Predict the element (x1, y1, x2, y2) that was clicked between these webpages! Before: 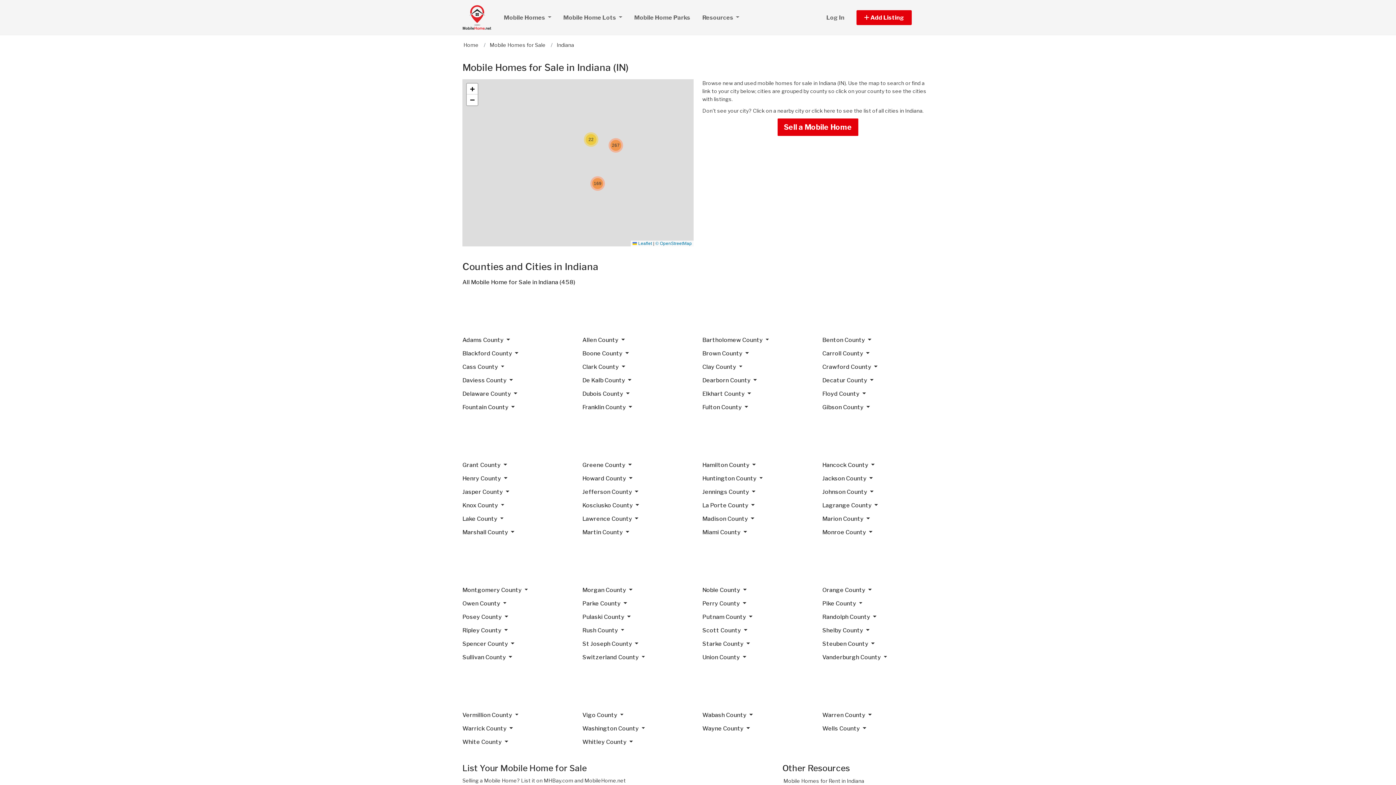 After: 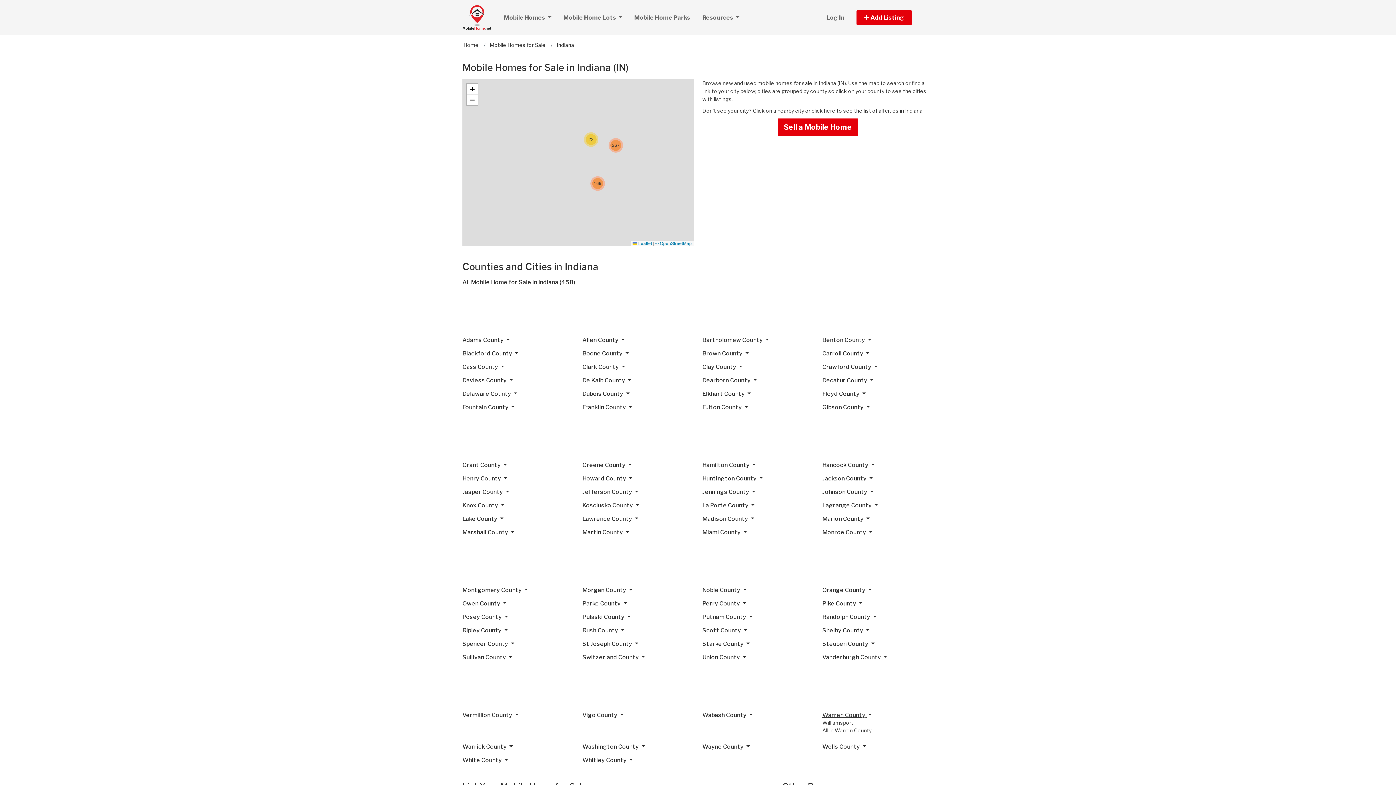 Action: bbox: (822, 712, 871, 718) label: Warren County 